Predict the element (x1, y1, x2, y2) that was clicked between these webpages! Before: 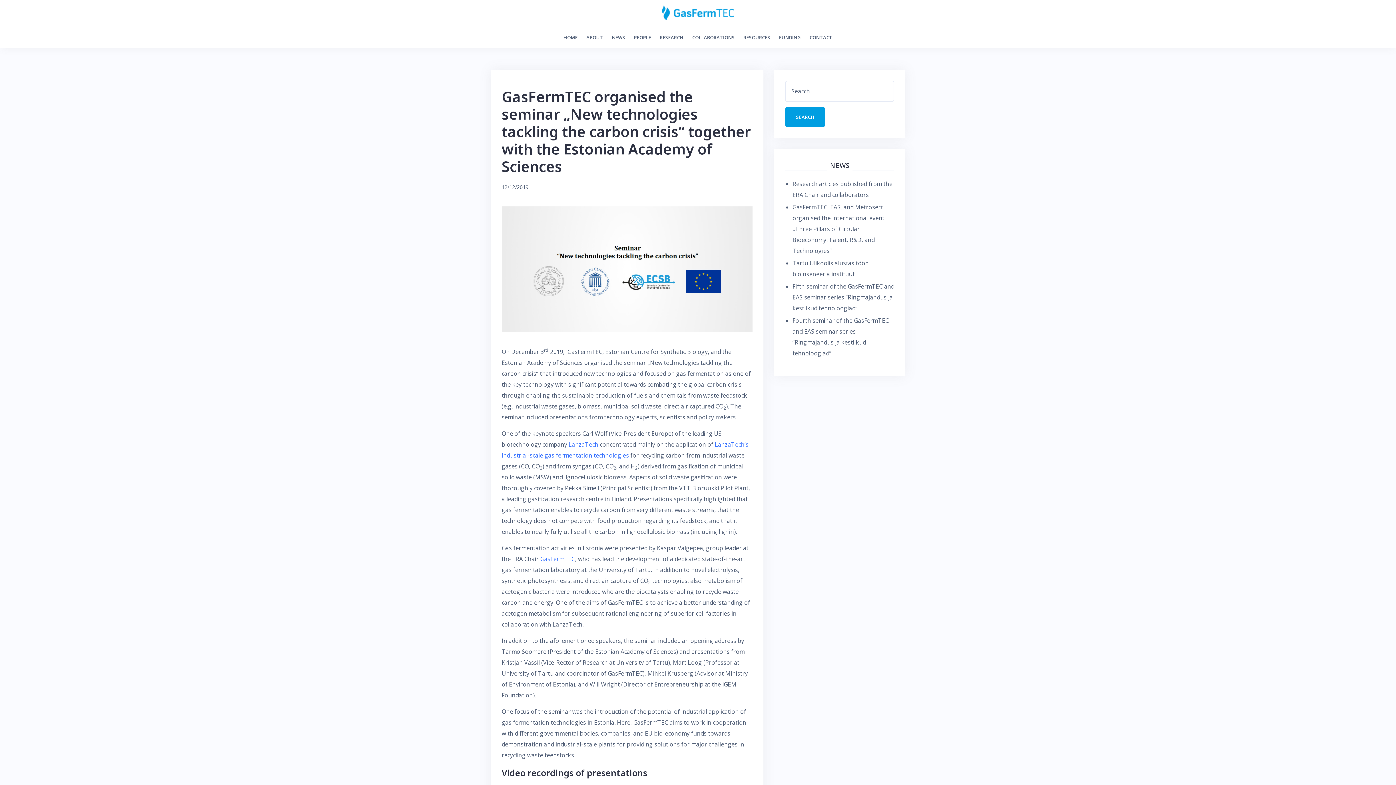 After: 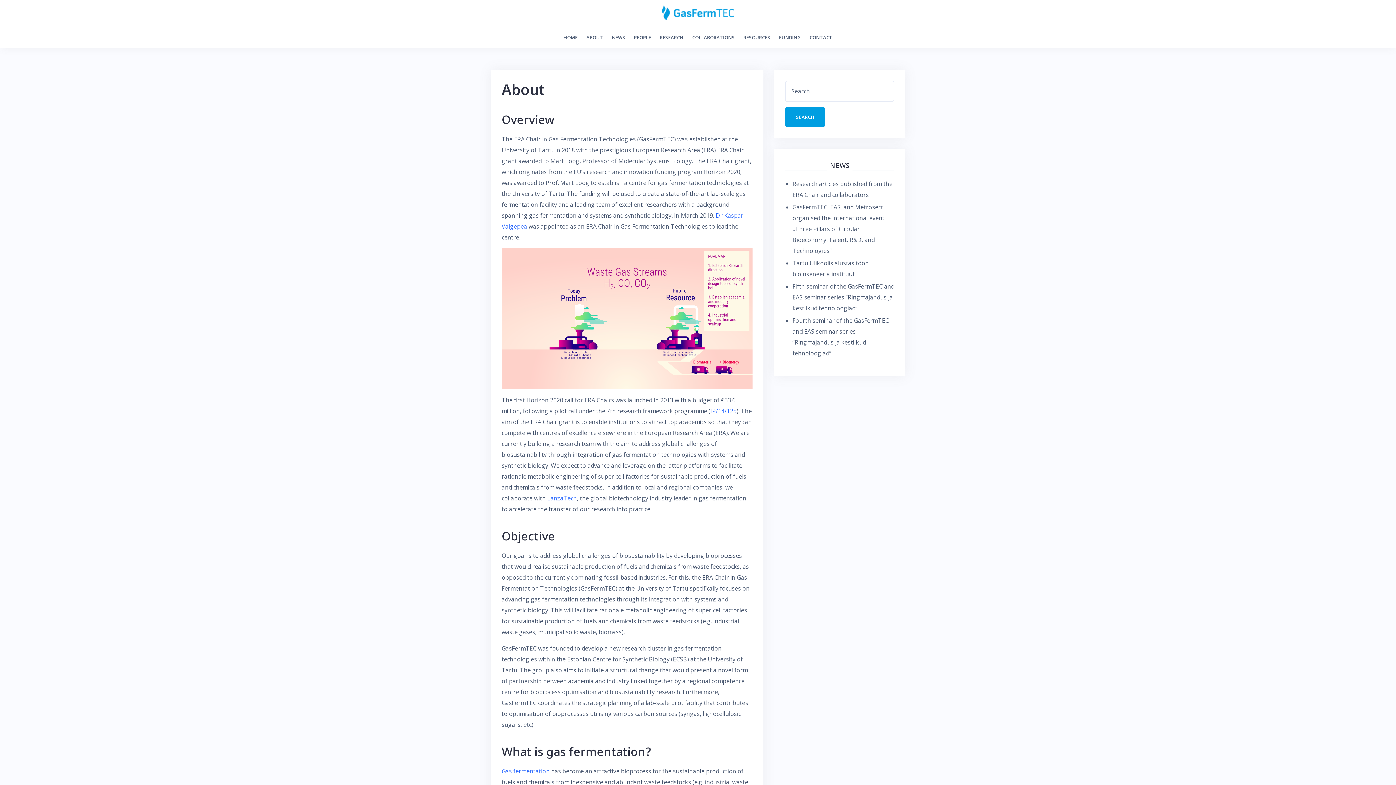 Action: label: ABOUT bbox: (586, 33, 603, 41)